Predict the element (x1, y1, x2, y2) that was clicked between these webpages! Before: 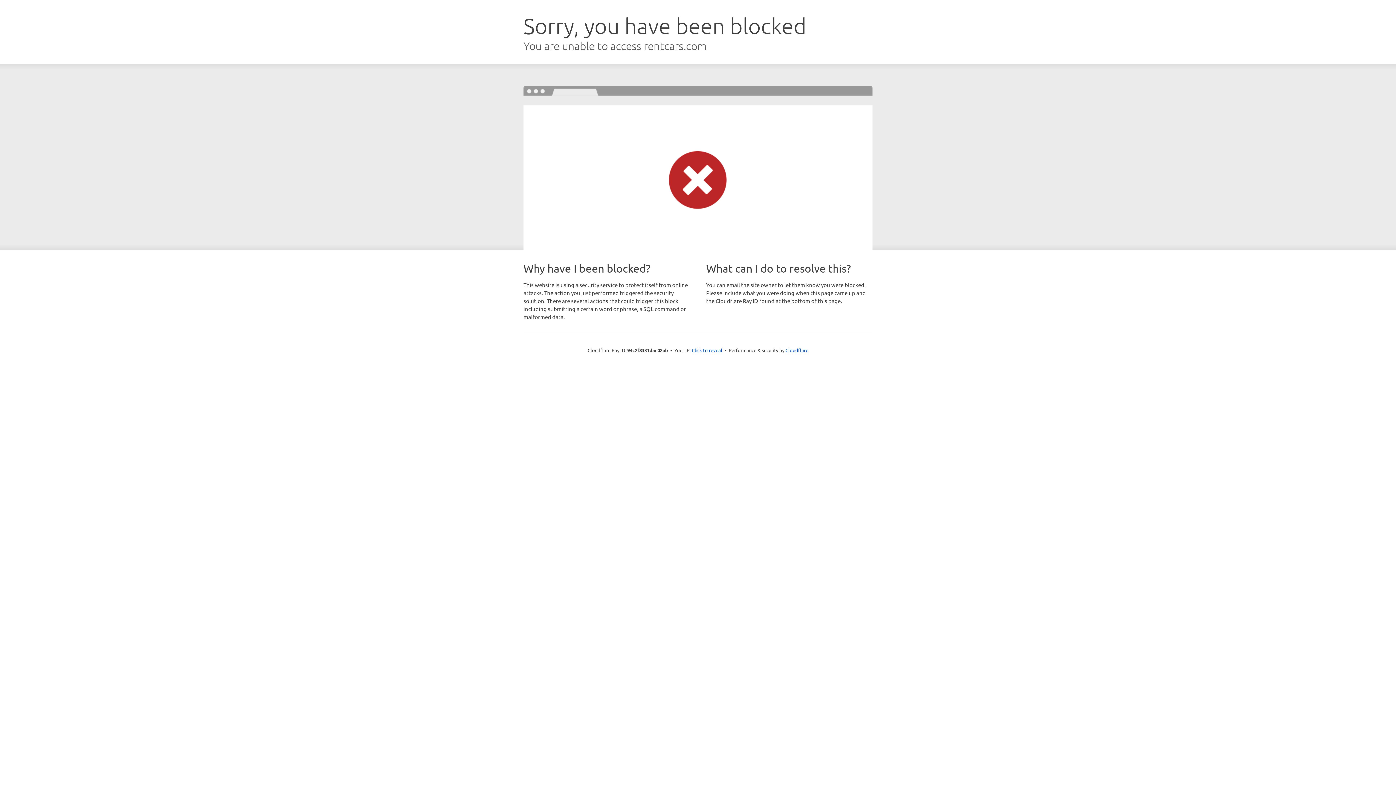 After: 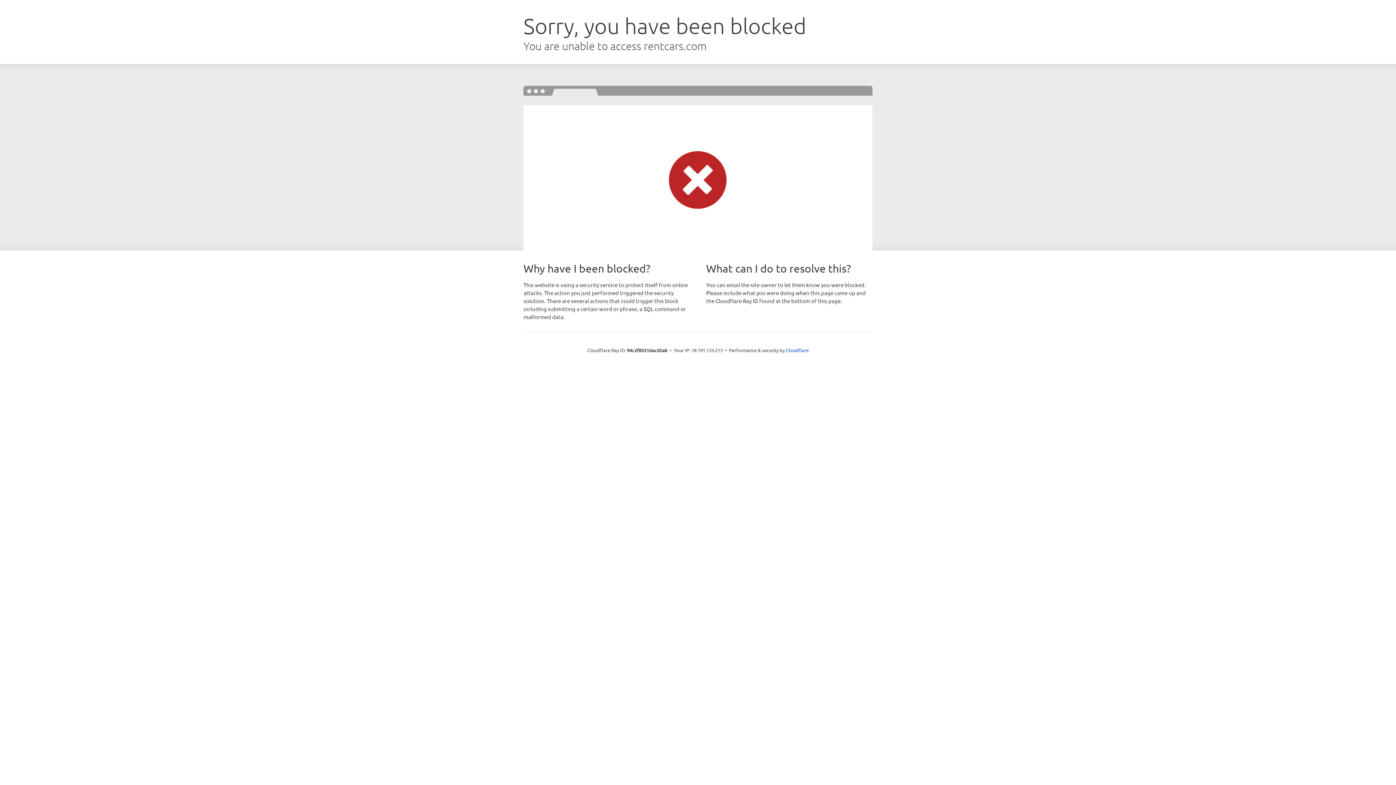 Action: bbox: (692, 346, 722, 353) label: Click to reveal